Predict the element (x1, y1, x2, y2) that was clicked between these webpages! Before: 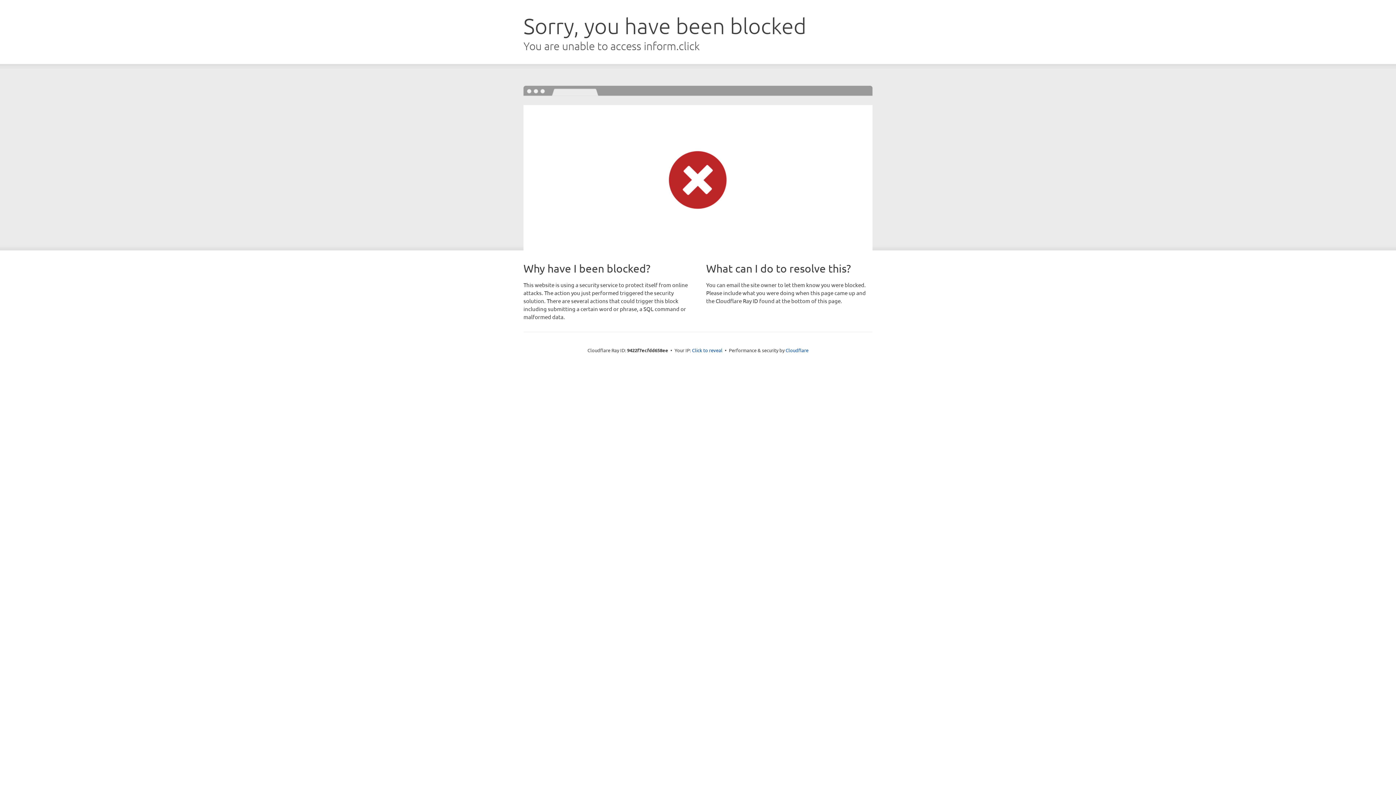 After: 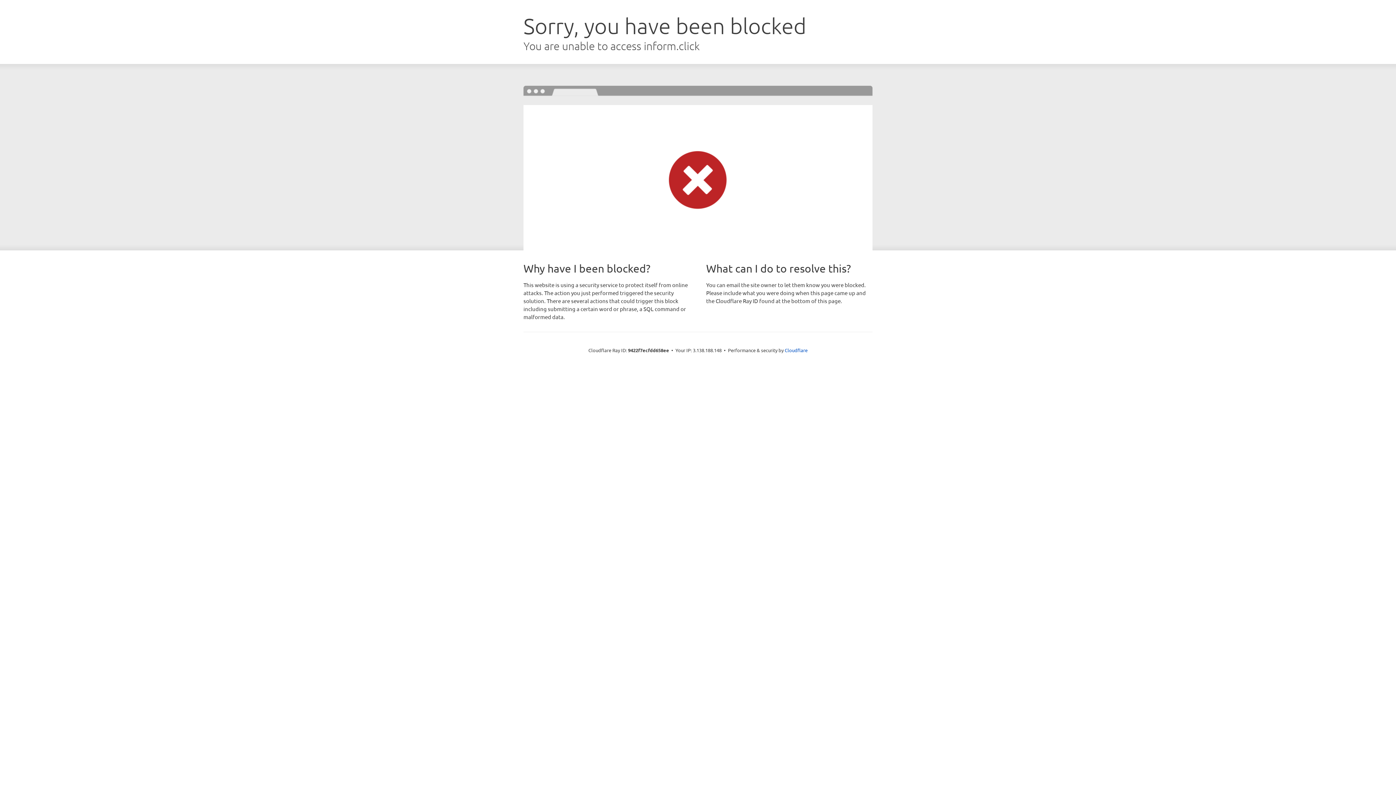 Action: bbox: (692, 346, 722, 353) label: Click to reveal